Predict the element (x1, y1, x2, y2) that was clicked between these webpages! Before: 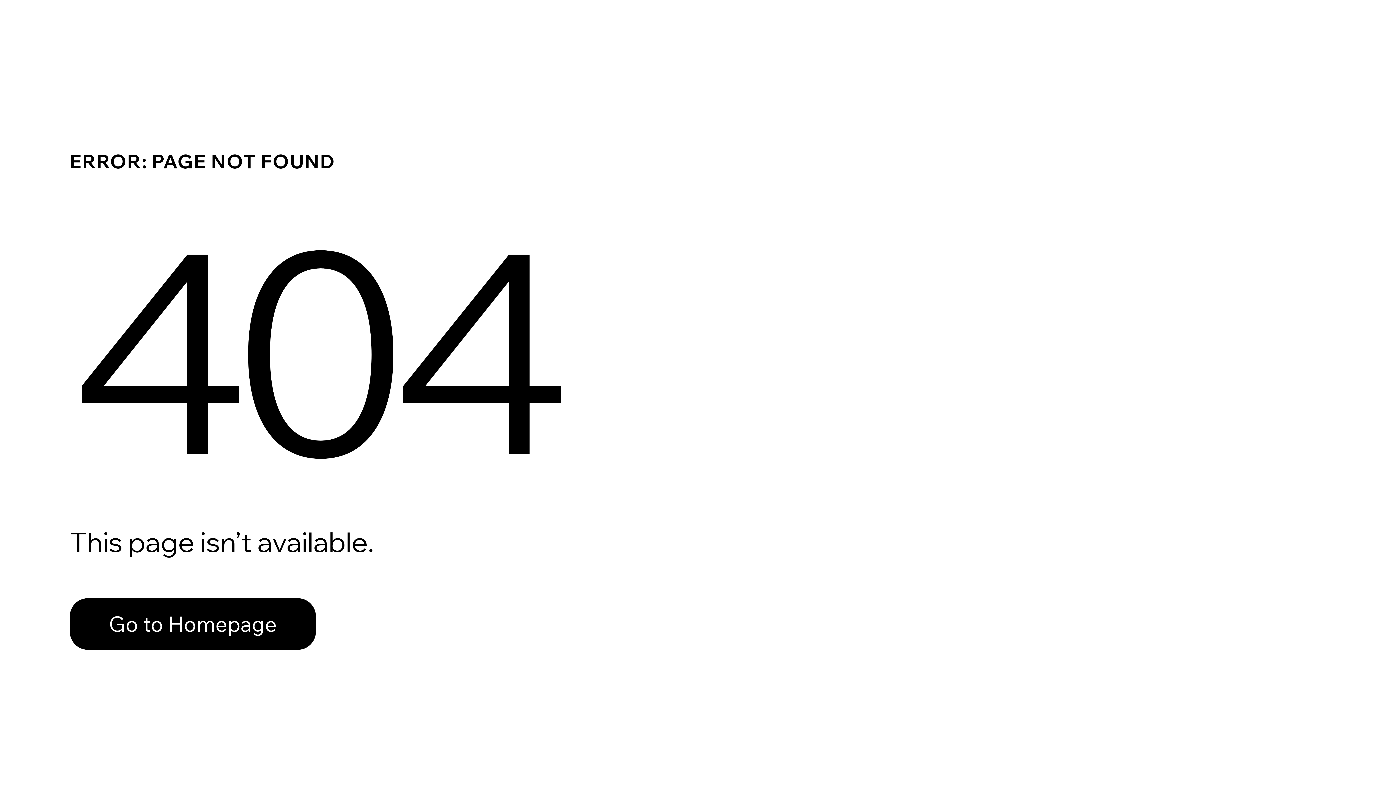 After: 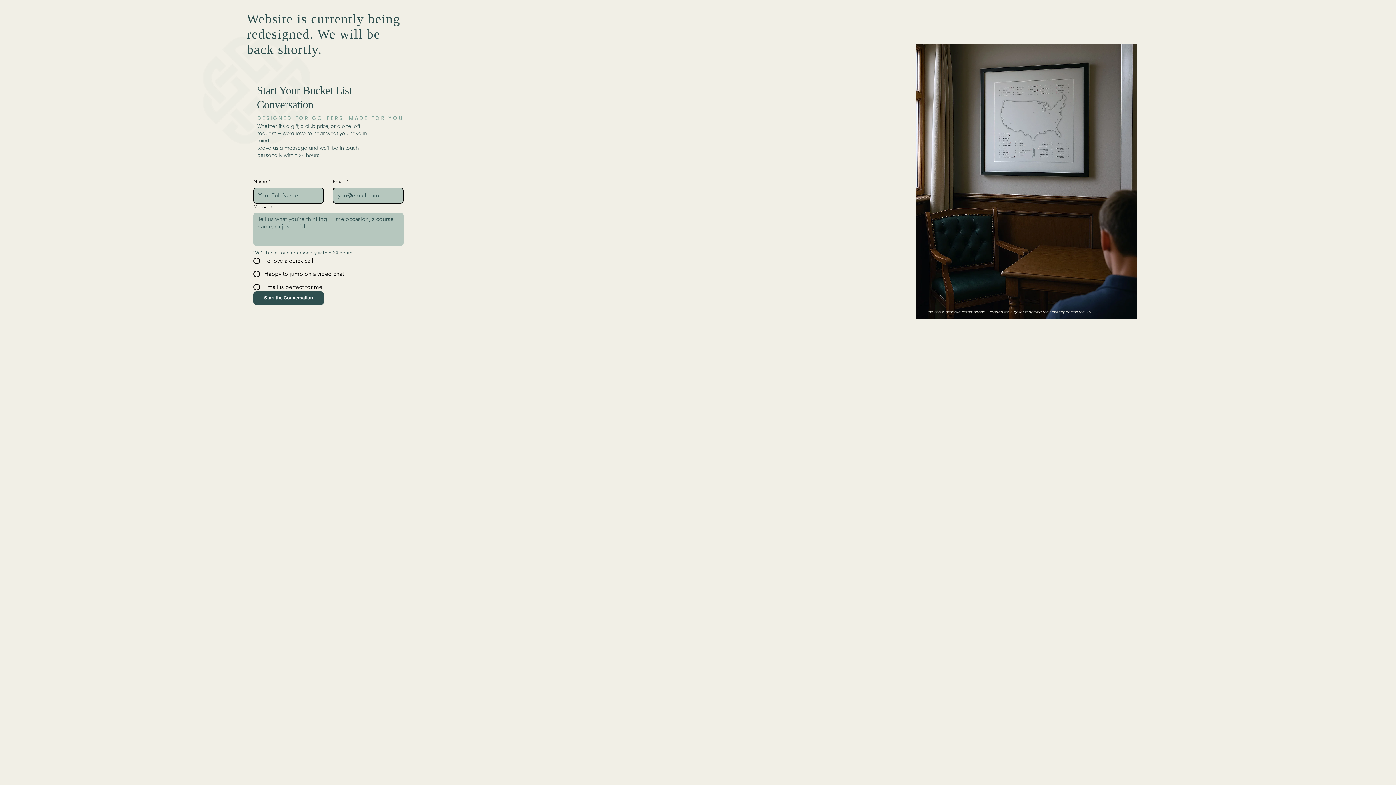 Action: bbox: (69, 598, 316, 650) label: Go to Homepage